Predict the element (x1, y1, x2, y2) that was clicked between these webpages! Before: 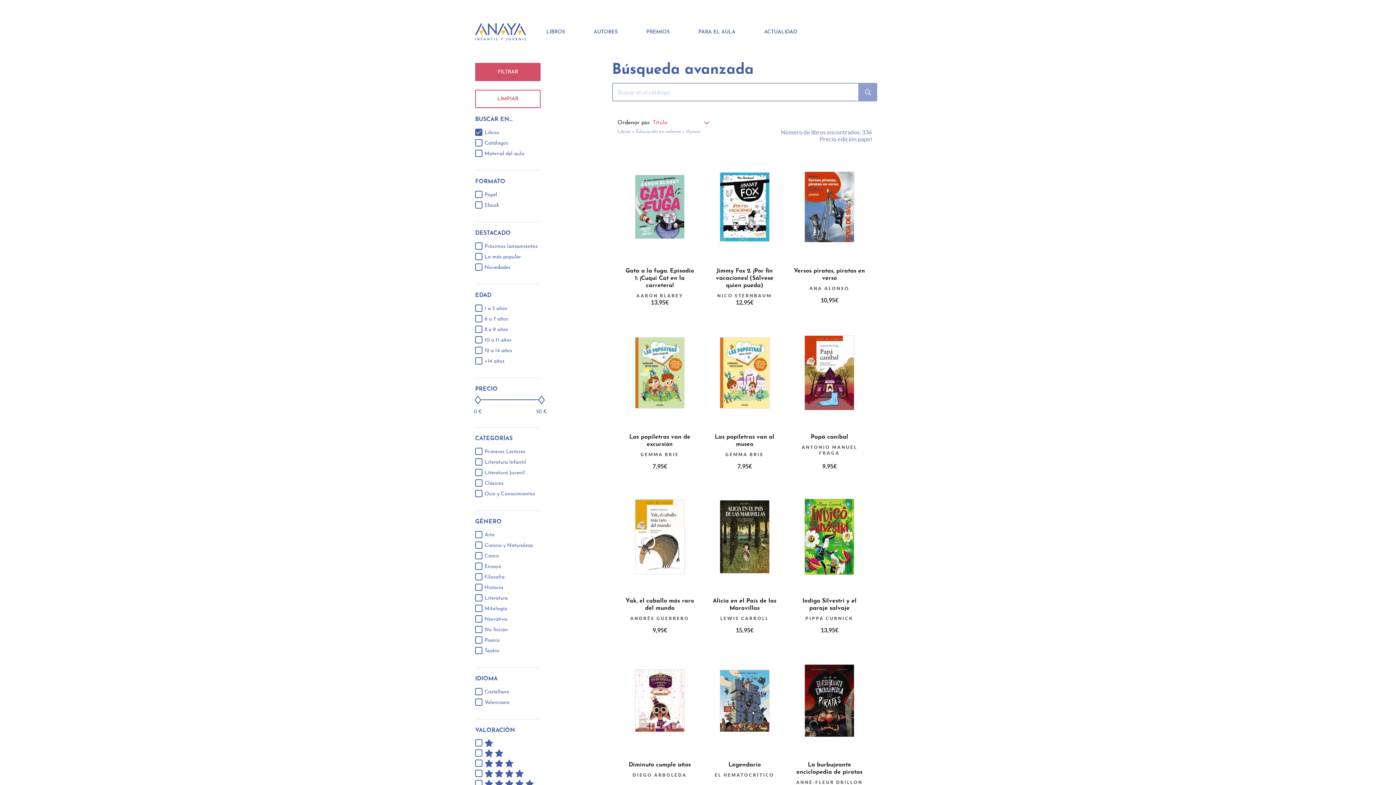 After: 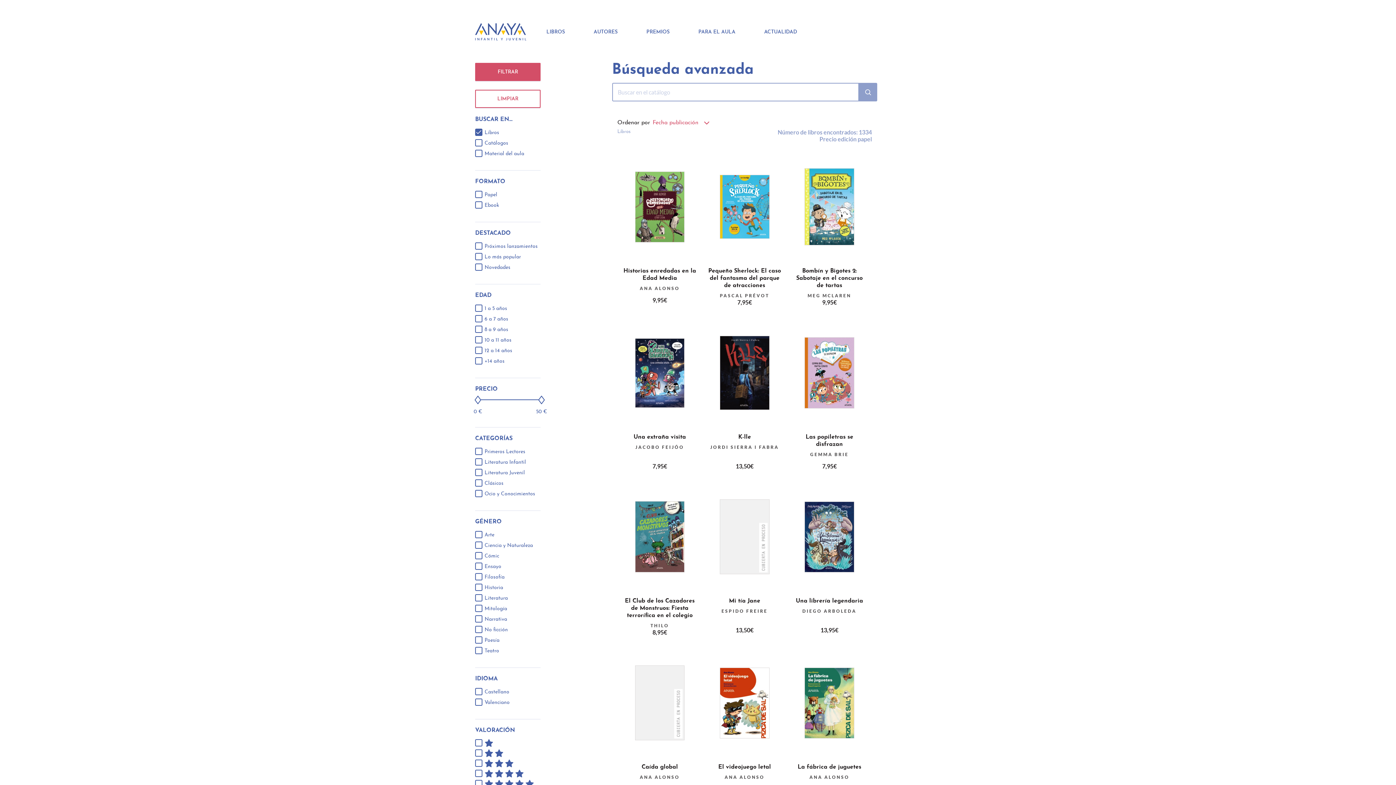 Action: label: LIMPIAR bbox: (475, 89, 540, 108)